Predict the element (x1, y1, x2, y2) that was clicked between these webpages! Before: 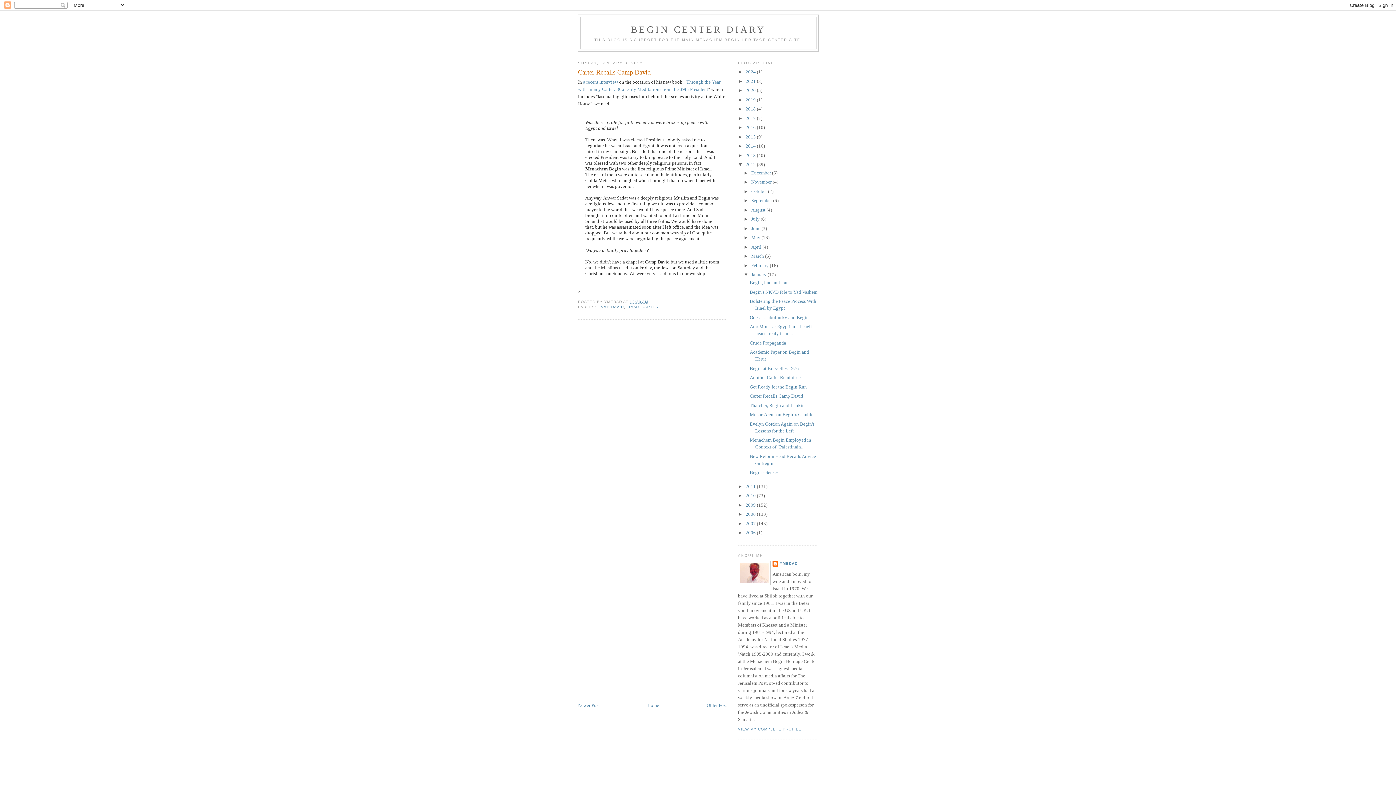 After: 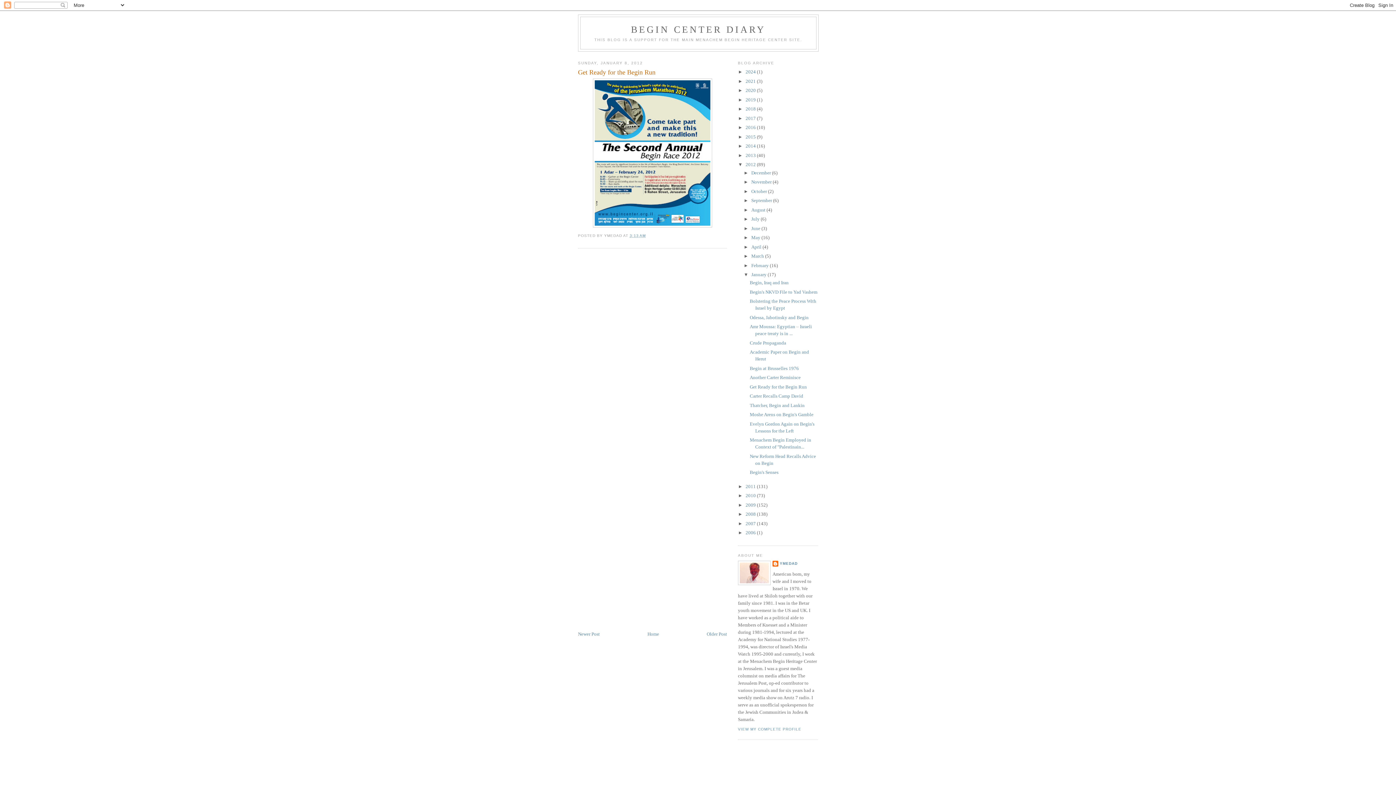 Action: bbox: (749, 384, 807, 389) label: Get Ready for the Begin Run